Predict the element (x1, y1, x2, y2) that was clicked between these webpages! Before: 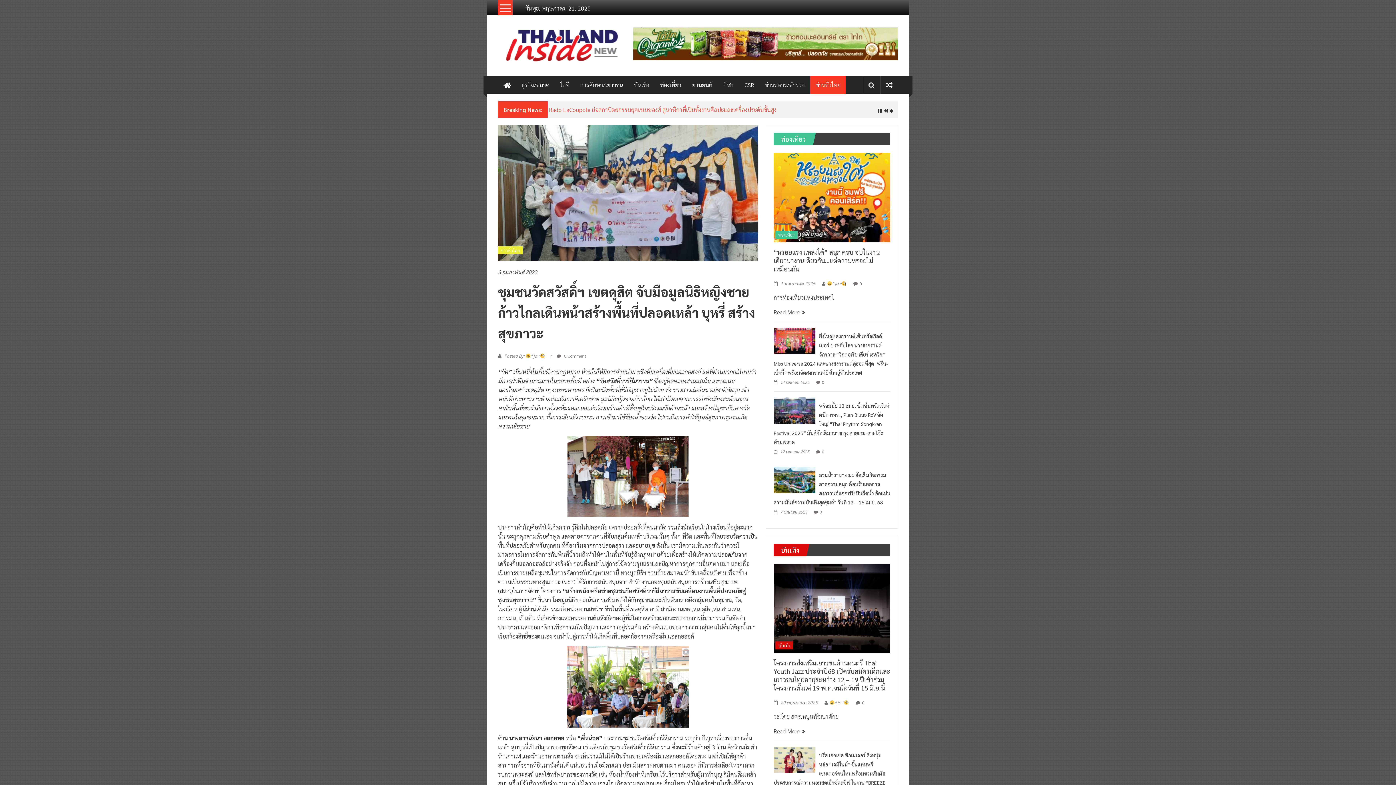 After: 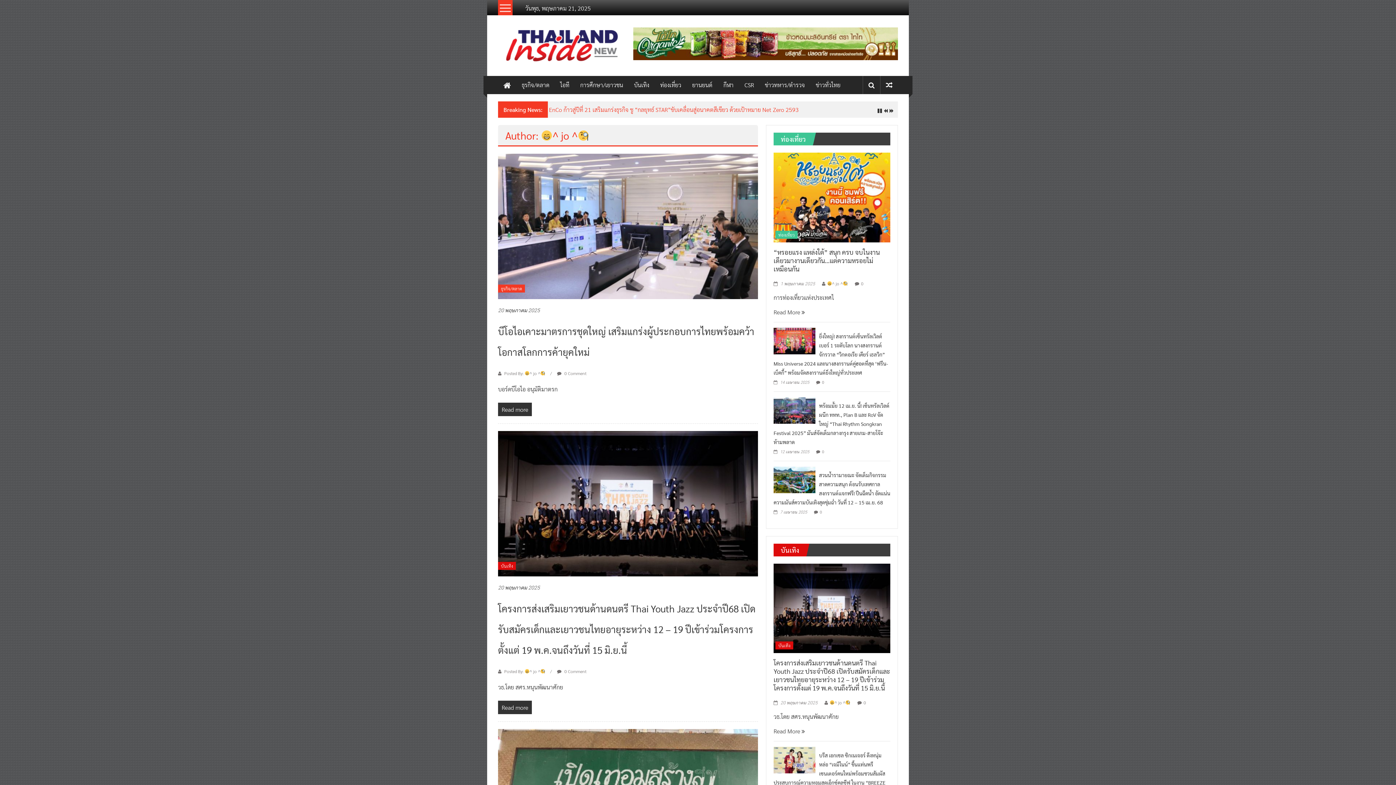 Action: bbox: (503, 353, 546, 358) label:  Posted By: ^ jo ^ 